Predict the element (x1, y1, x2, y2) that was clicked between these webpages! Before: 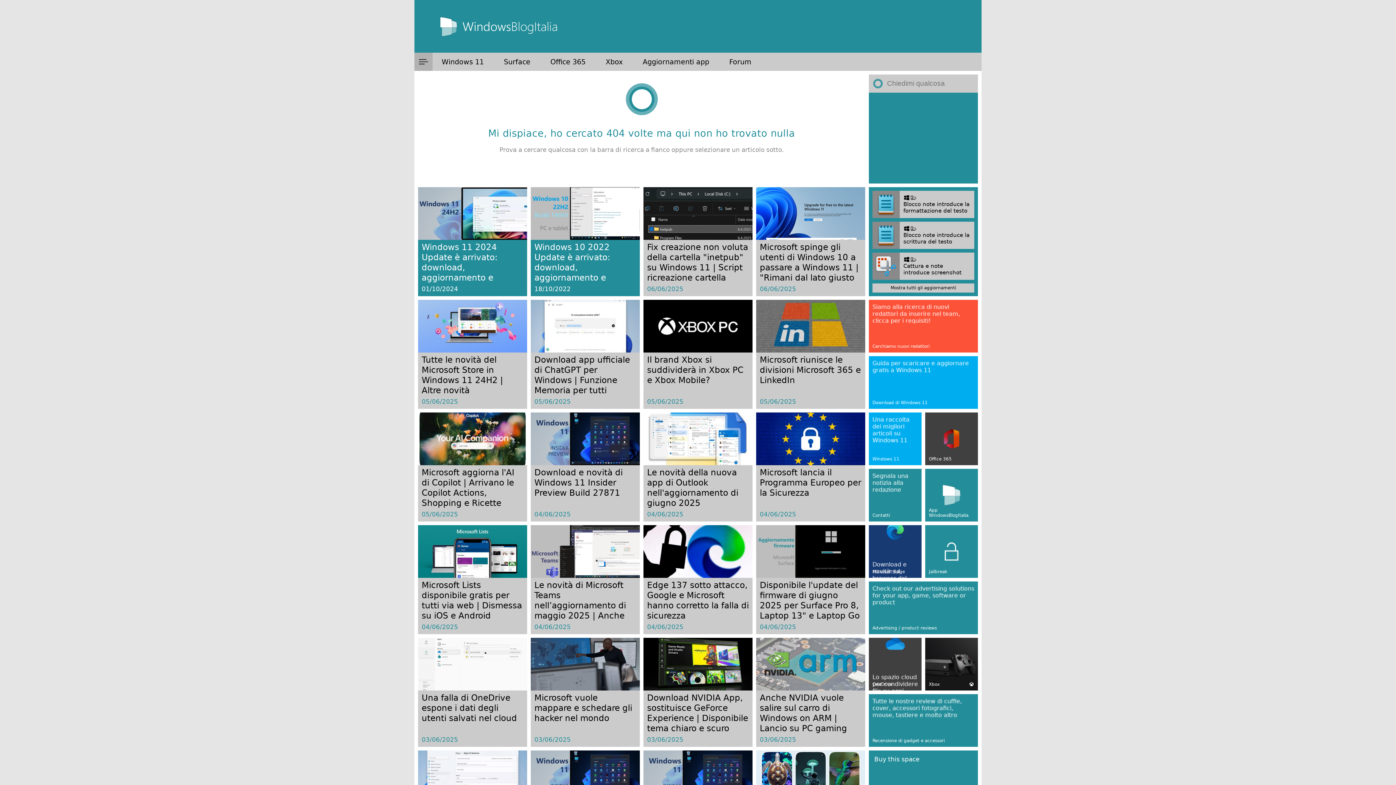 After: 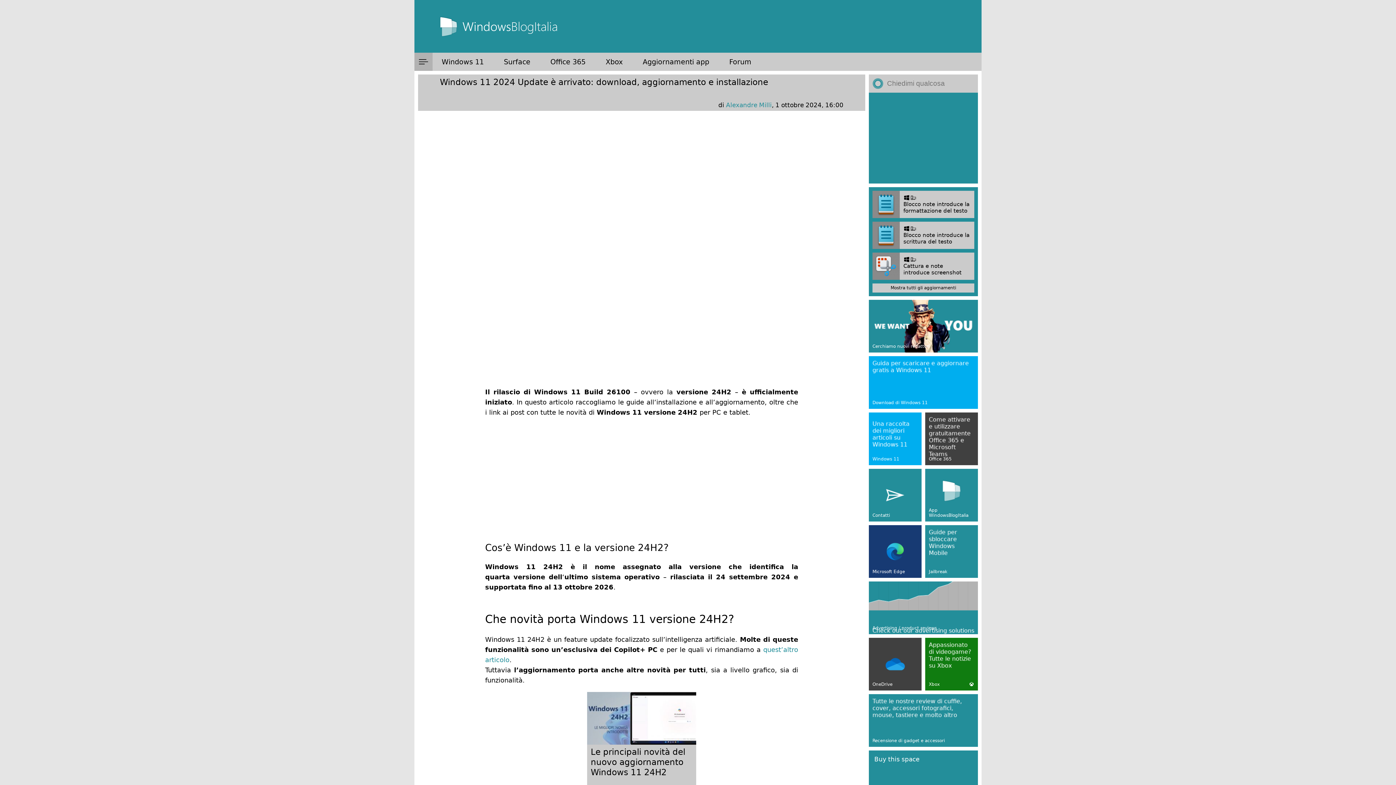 Action: label: Windows 11 2024 Update è arrivato: download, aggiornamento e installazione
01/10/2024 bbox: (418, 187, 527, 296)